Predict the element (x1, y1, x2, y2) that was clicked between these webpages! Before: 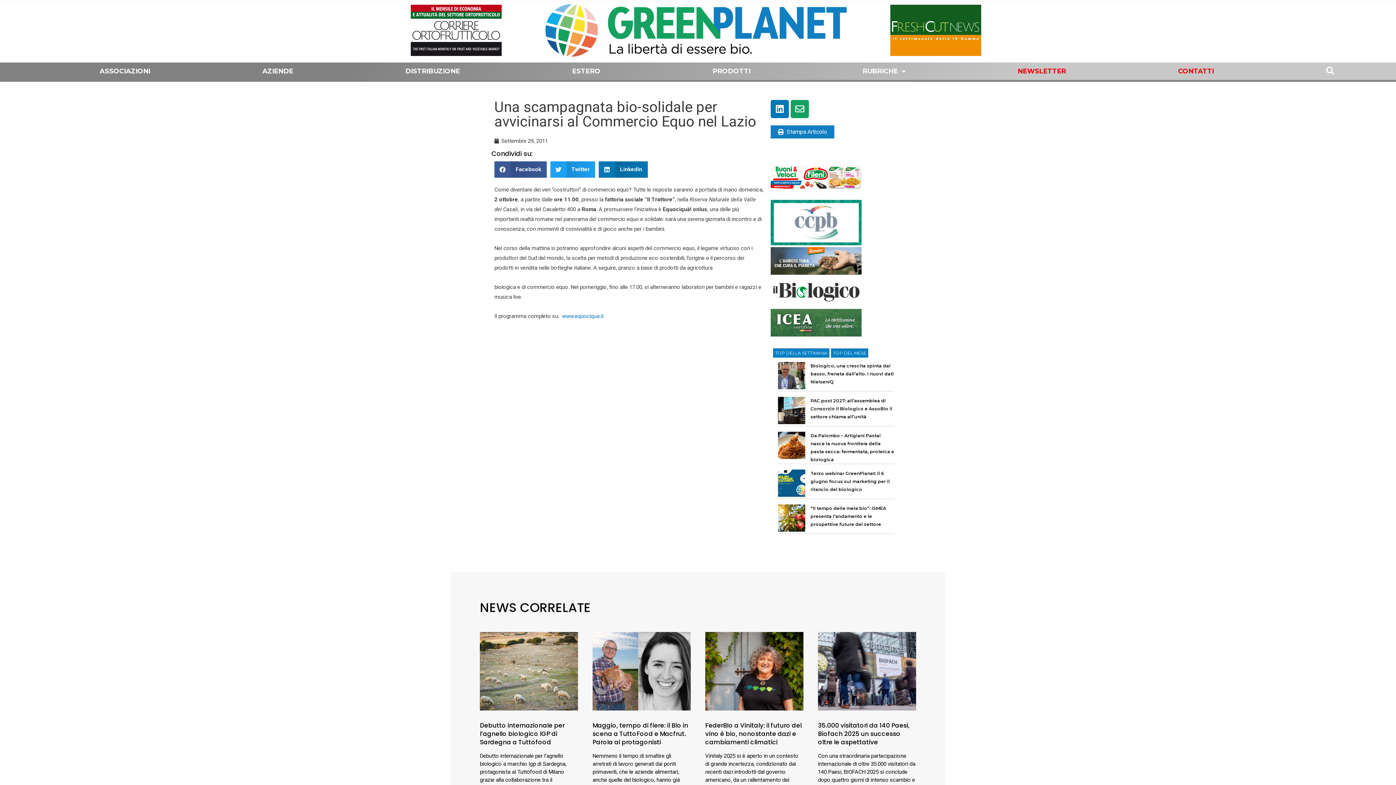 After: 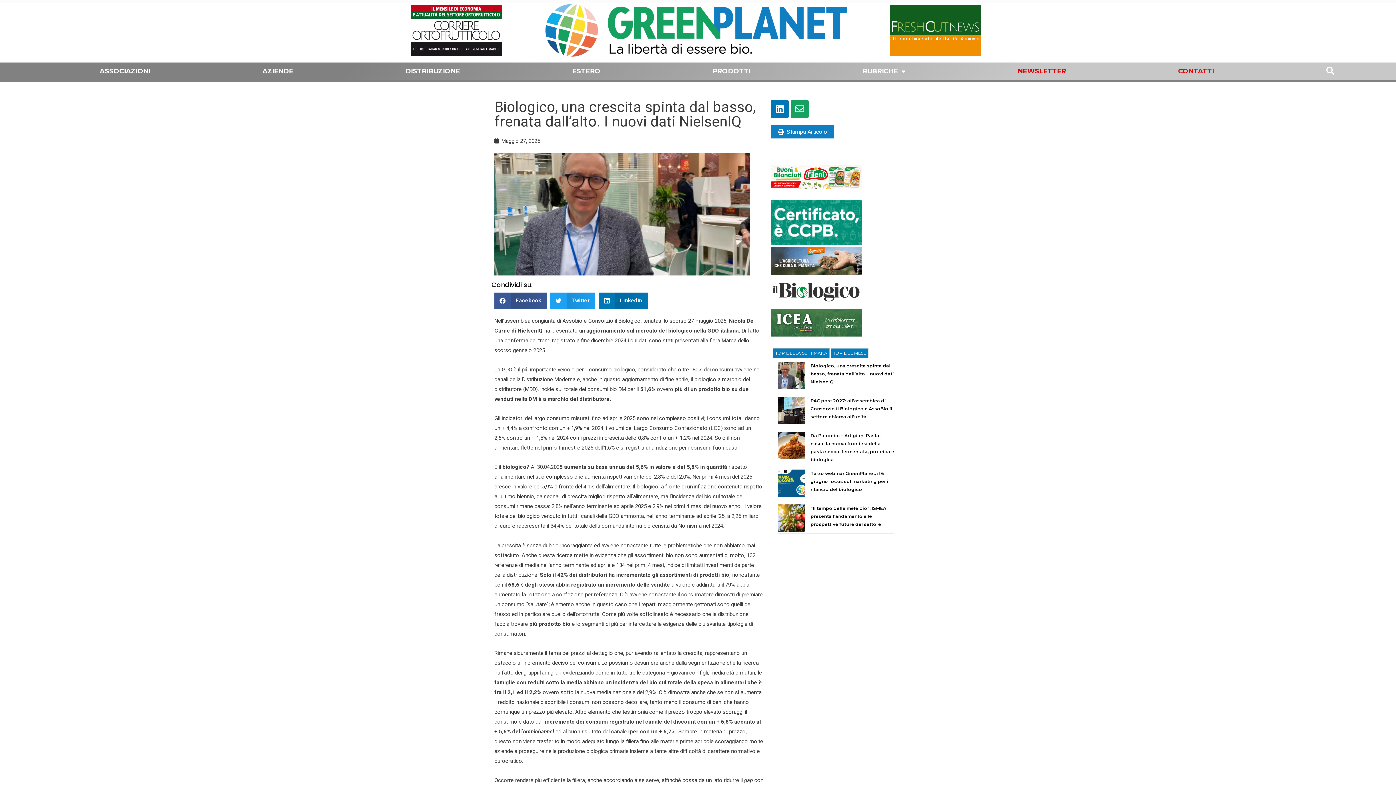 Action: bbox: (810, 363, 894, 384) label: Biologico, una crescita spinta dal basso, frenata dall’alto. I nuovi dati NielsenIQ